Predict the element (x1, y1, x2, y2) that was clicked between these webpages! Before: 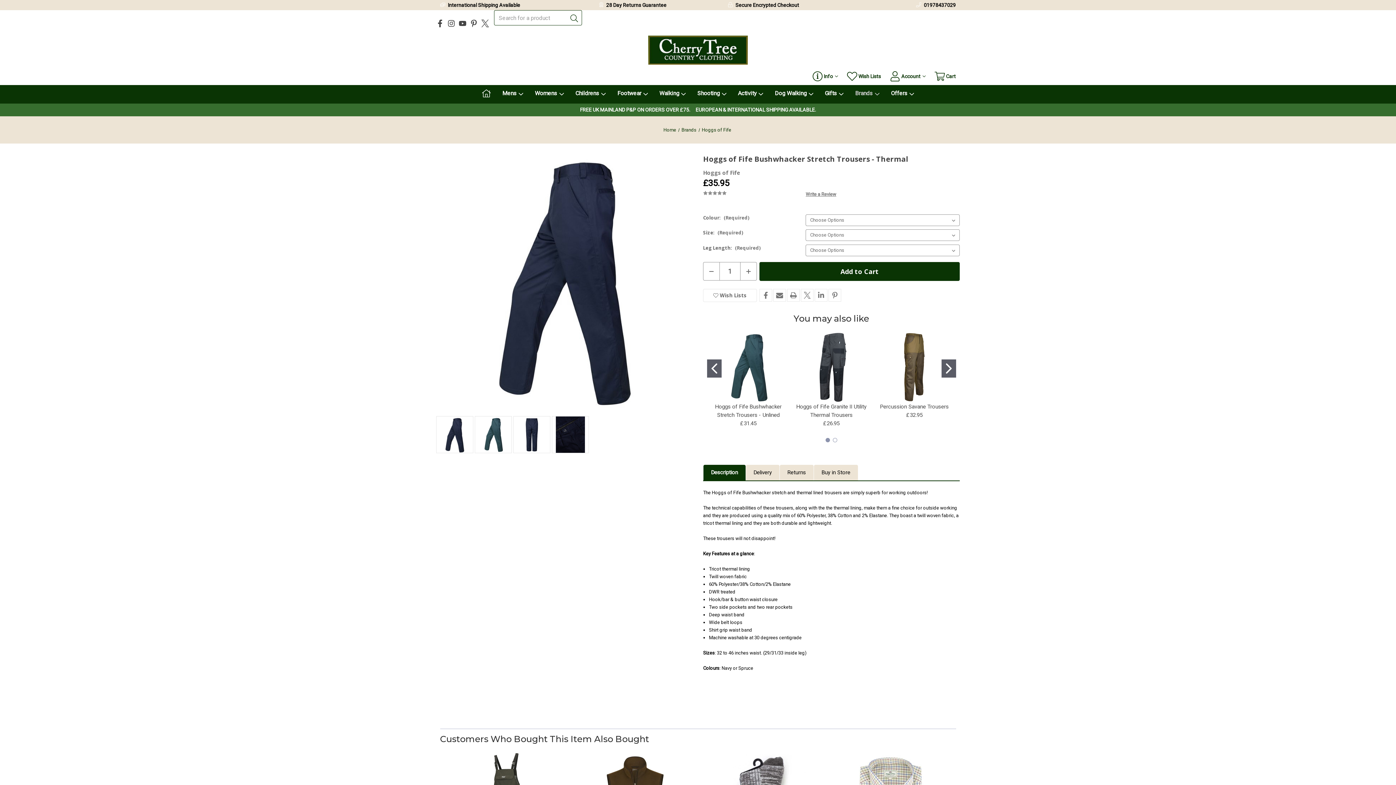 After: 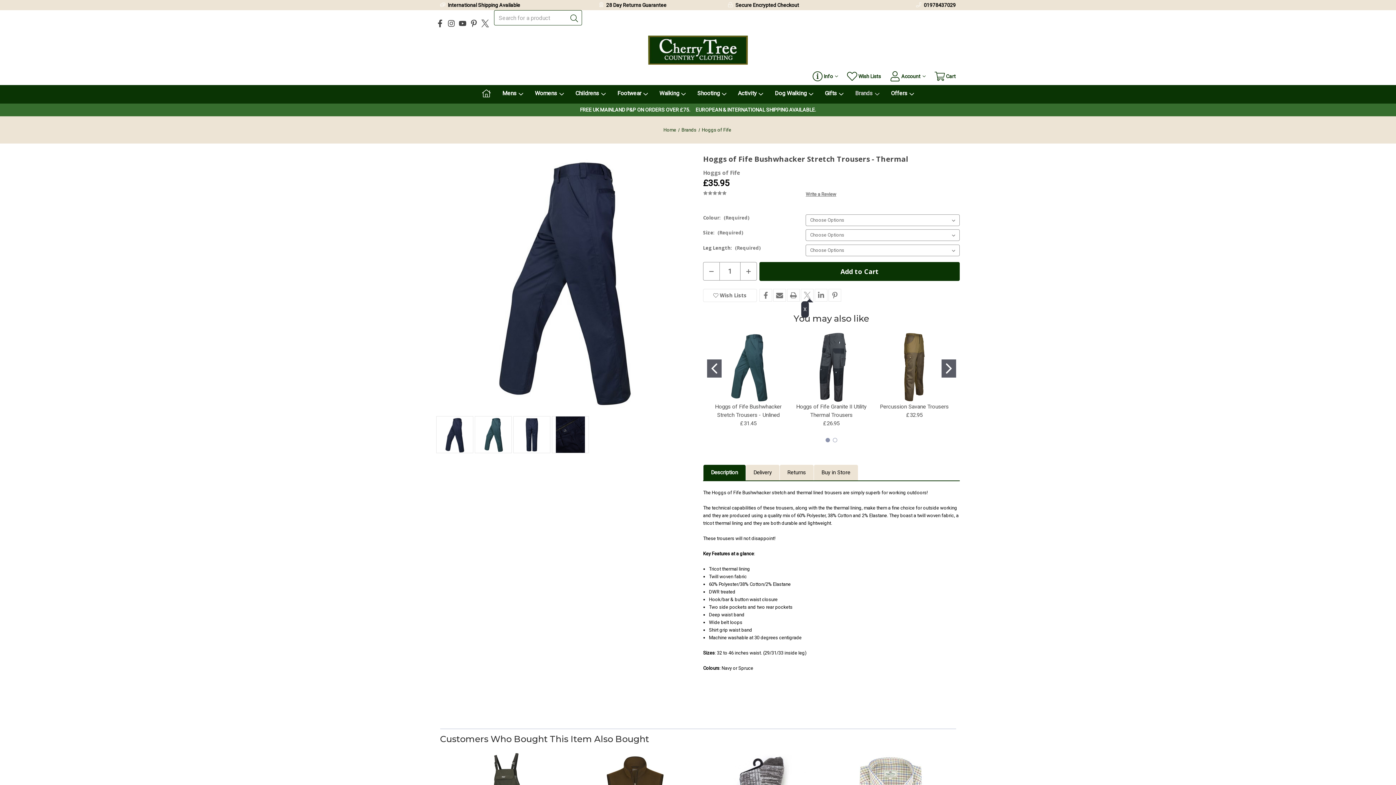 Action: bbox: (801, 289, 813, 301) label: X